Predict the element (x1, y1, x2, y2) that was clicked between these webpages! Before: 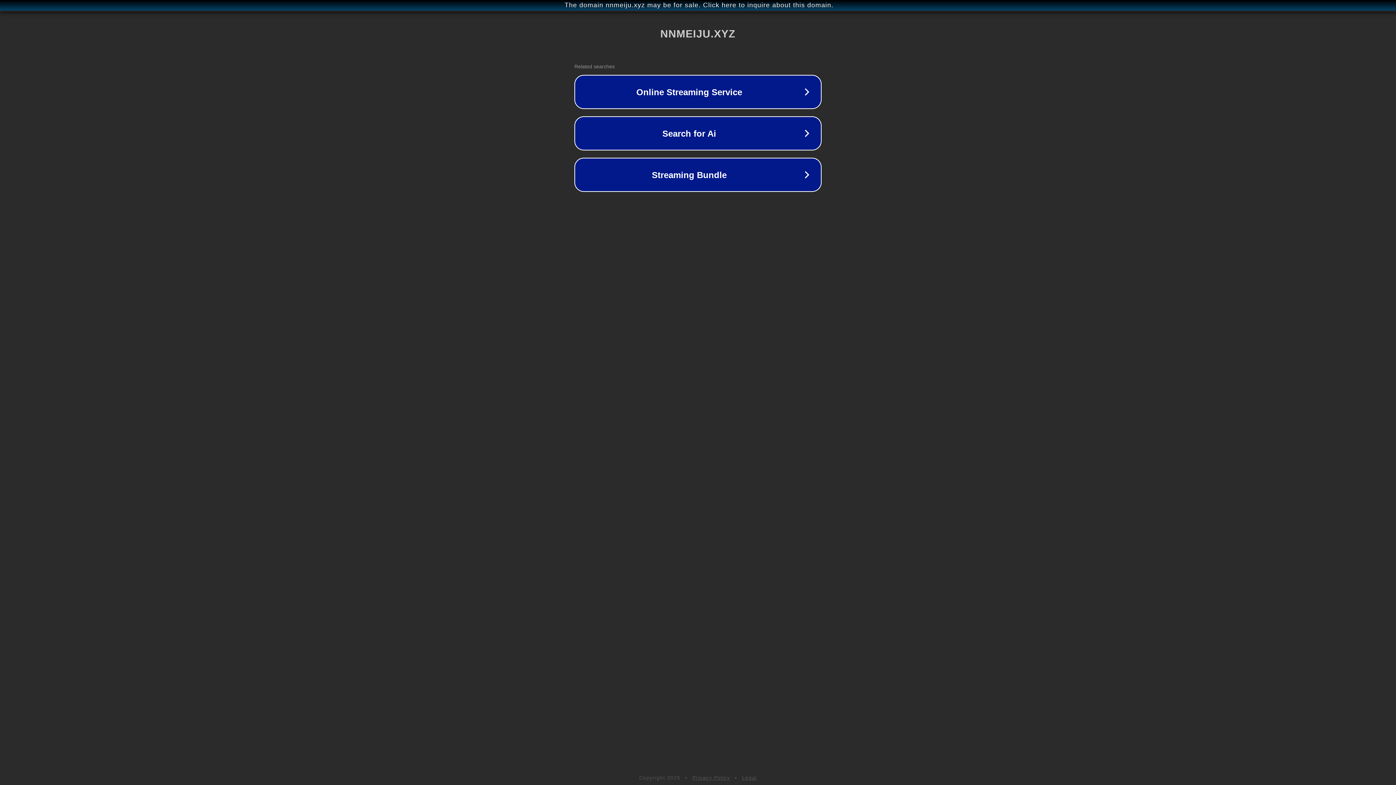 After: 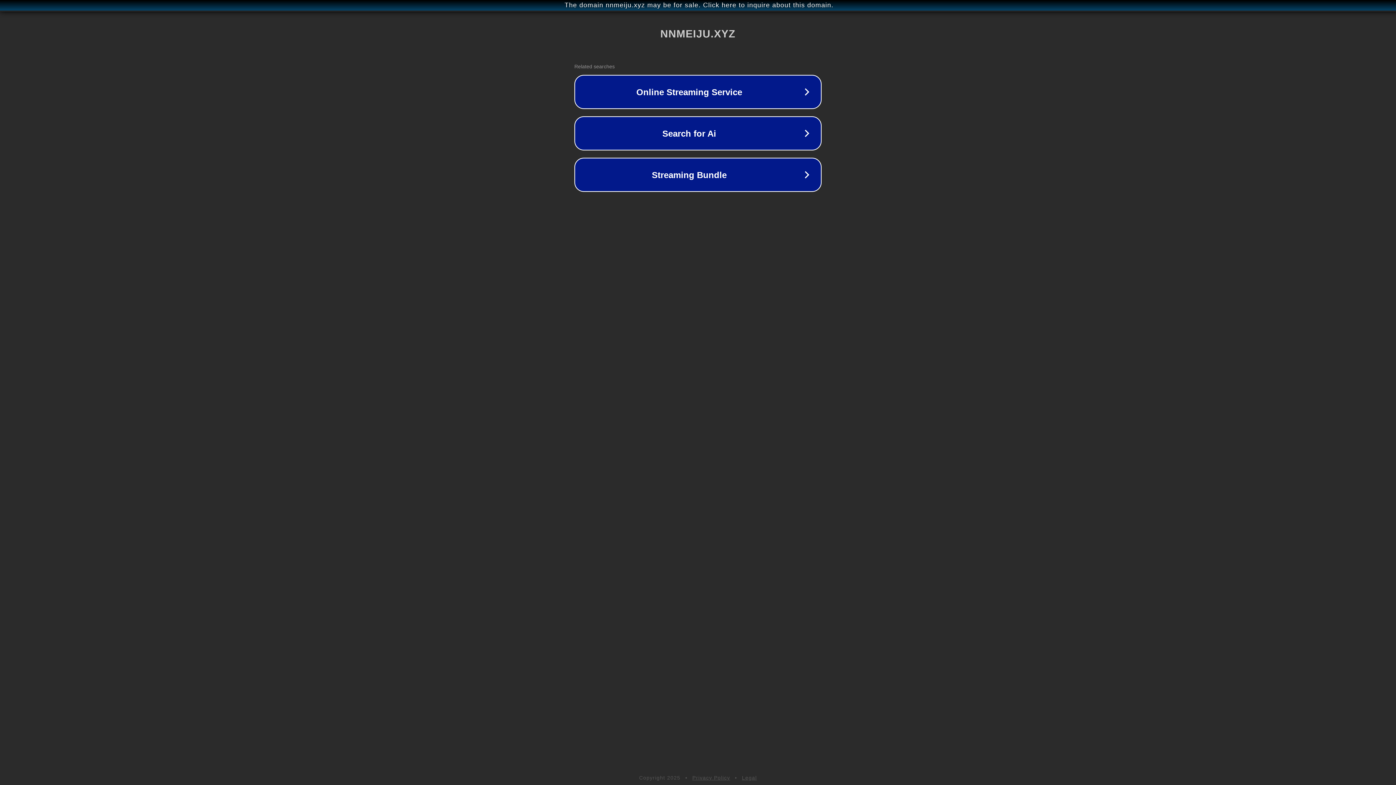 Action: bbox: (742, 775, 757, 781) label: Legal